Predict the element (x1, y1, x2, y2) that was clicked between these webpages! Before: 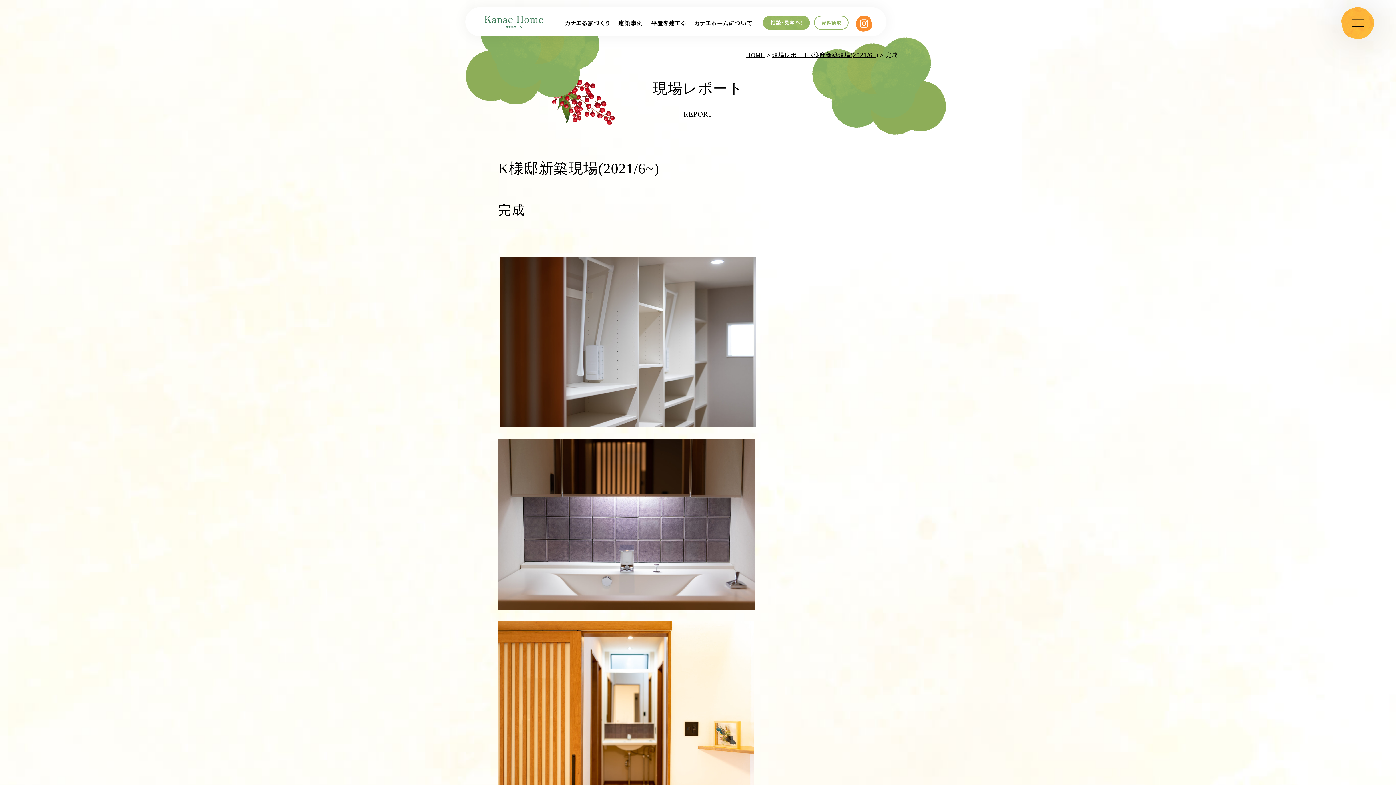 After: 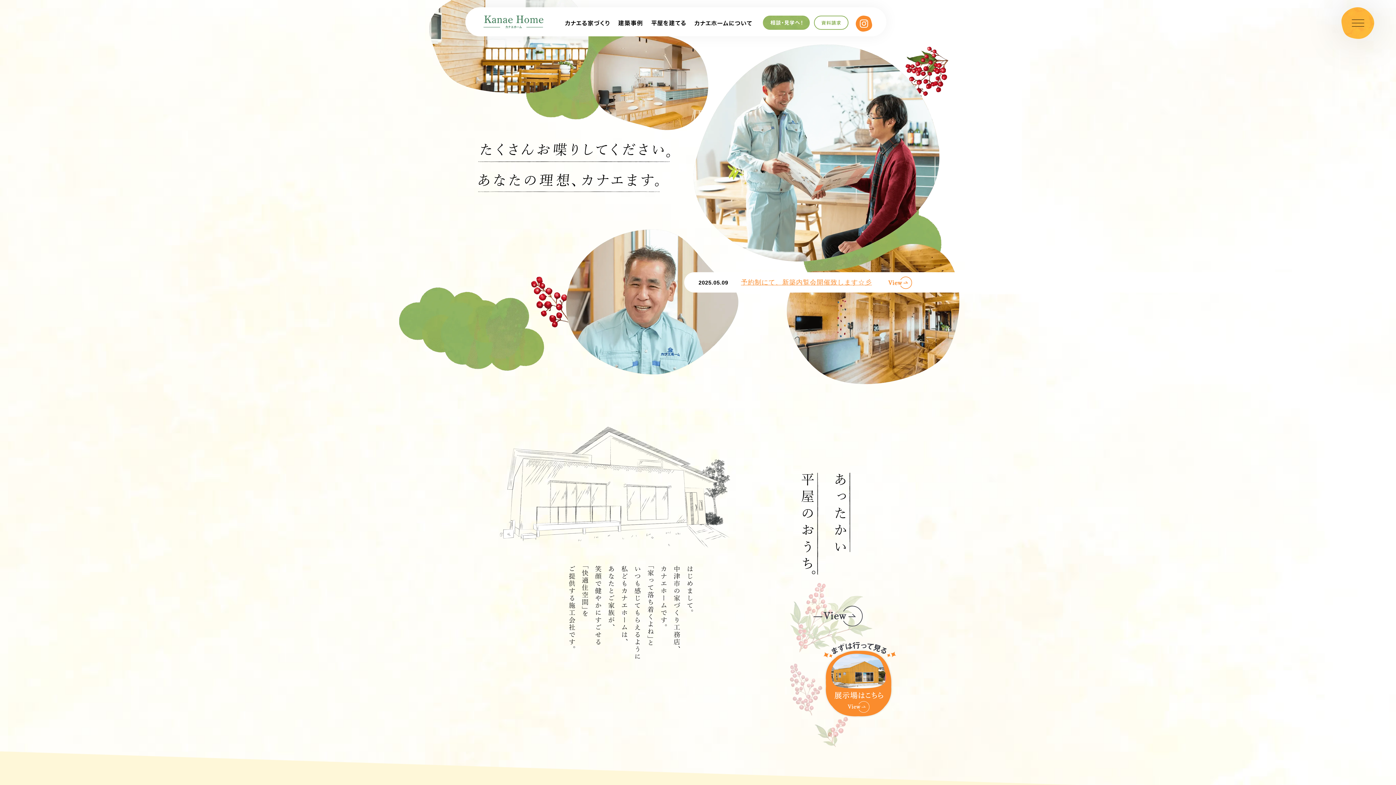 Action: bbox: (483, 16, 543, 29)